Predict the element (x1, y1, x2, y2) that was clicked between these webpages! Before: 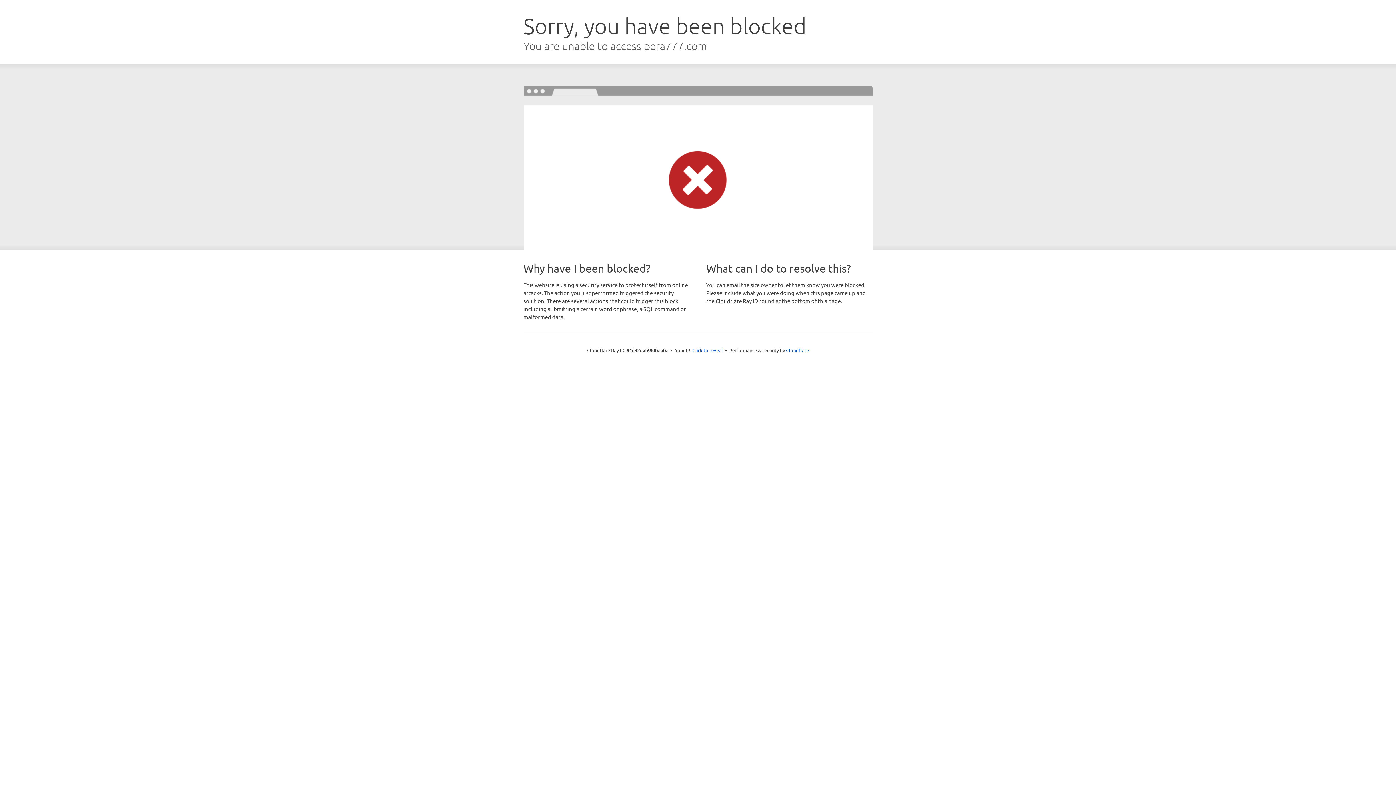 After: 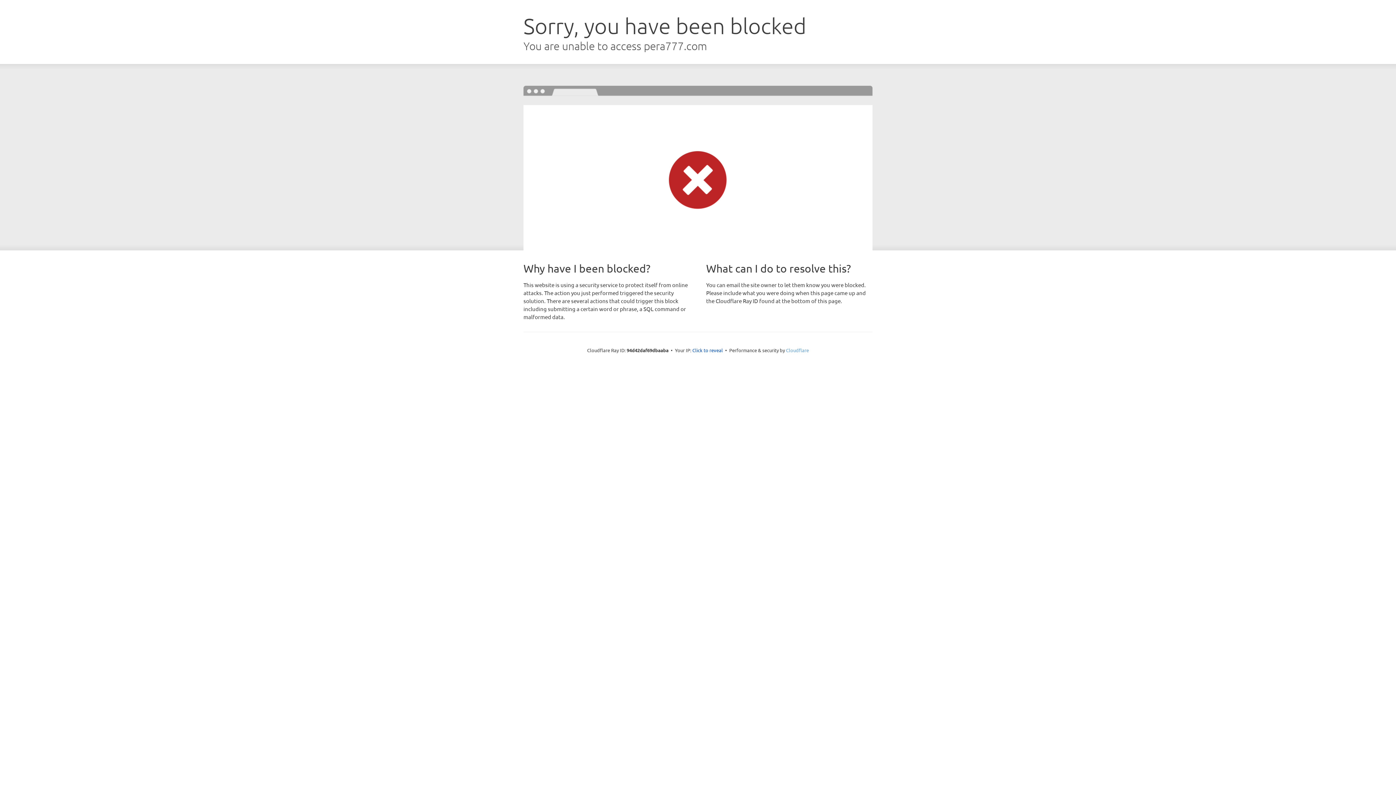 Action: bbox: (786, 347, 809, 353) label: Cloudflare